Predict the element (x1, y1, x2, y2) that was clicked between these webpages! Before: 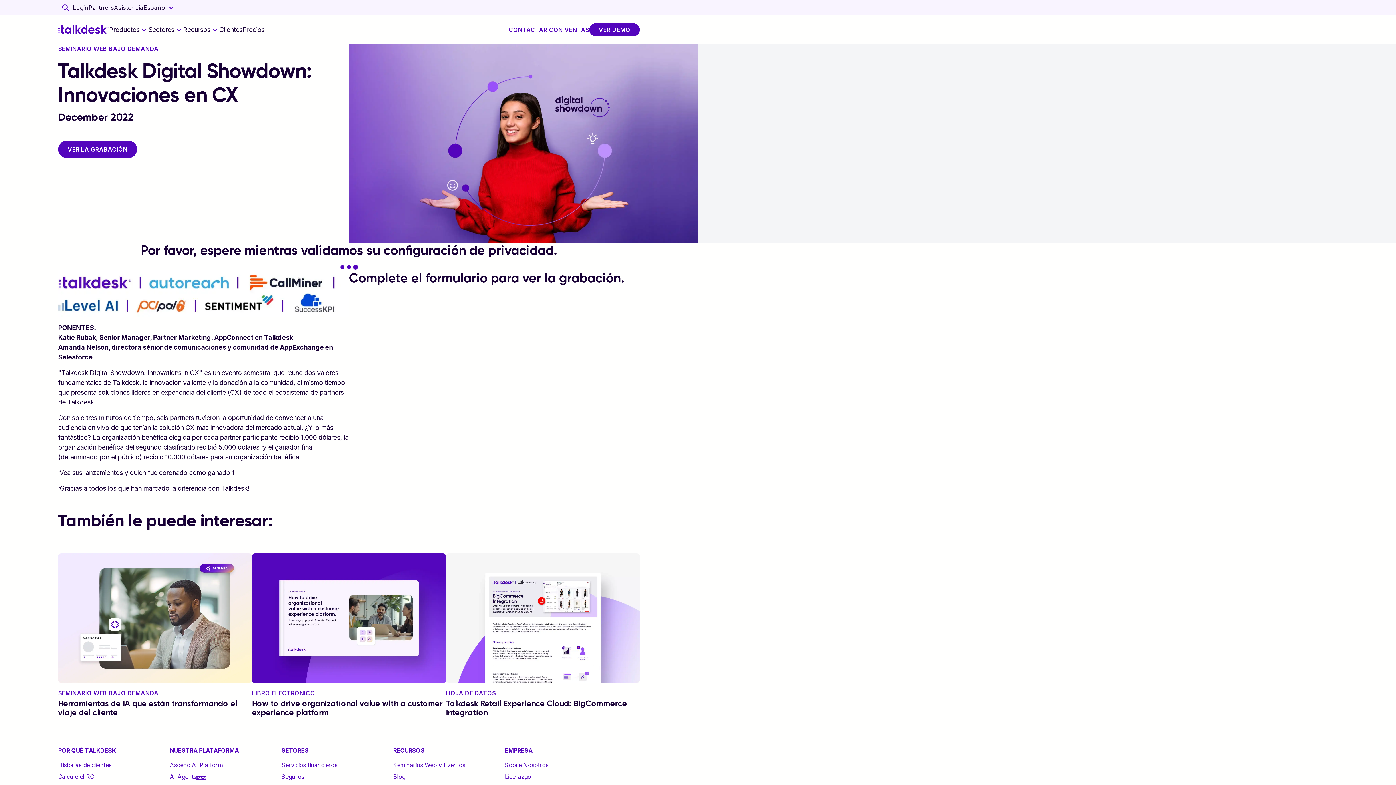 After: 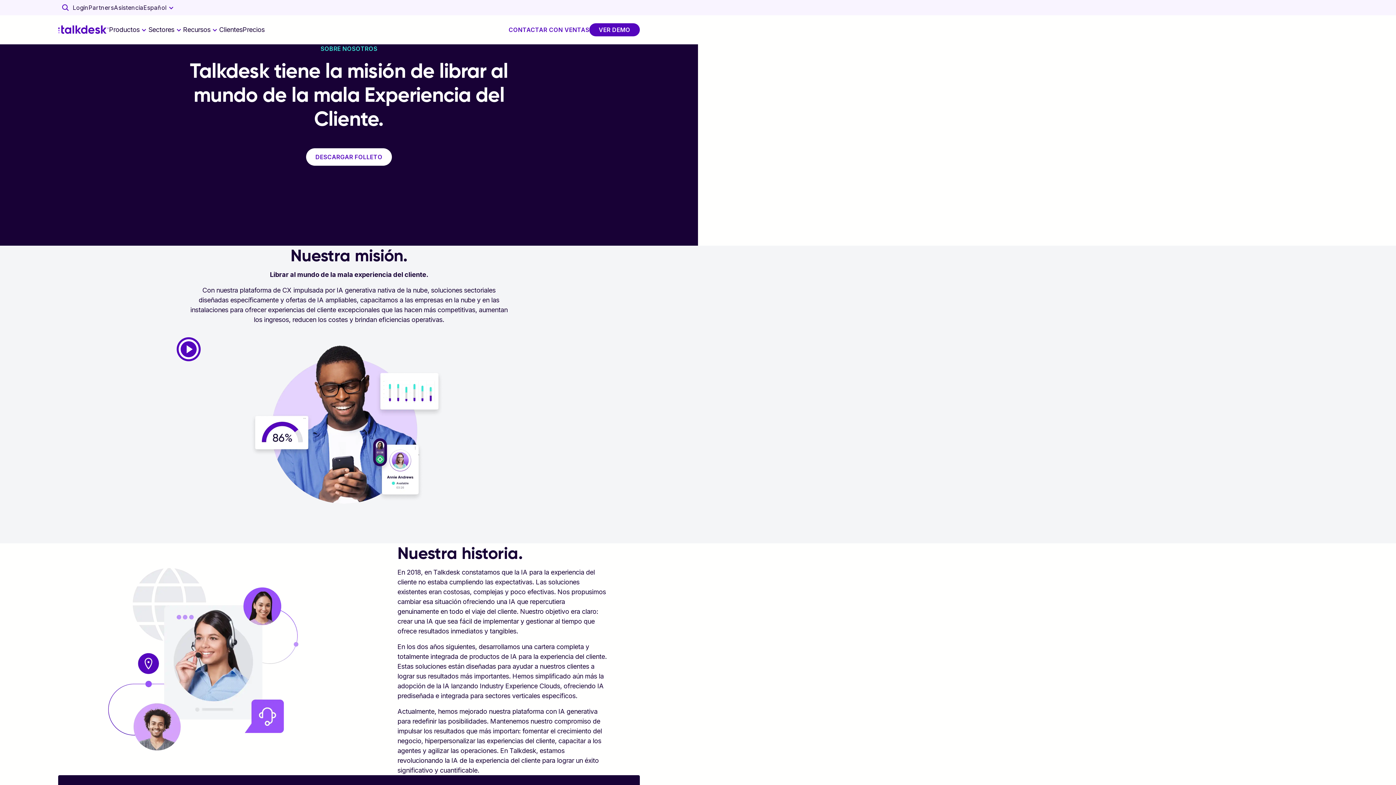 Action: label: Sobre Nosotros bbox: (504, 760, 548, 769)